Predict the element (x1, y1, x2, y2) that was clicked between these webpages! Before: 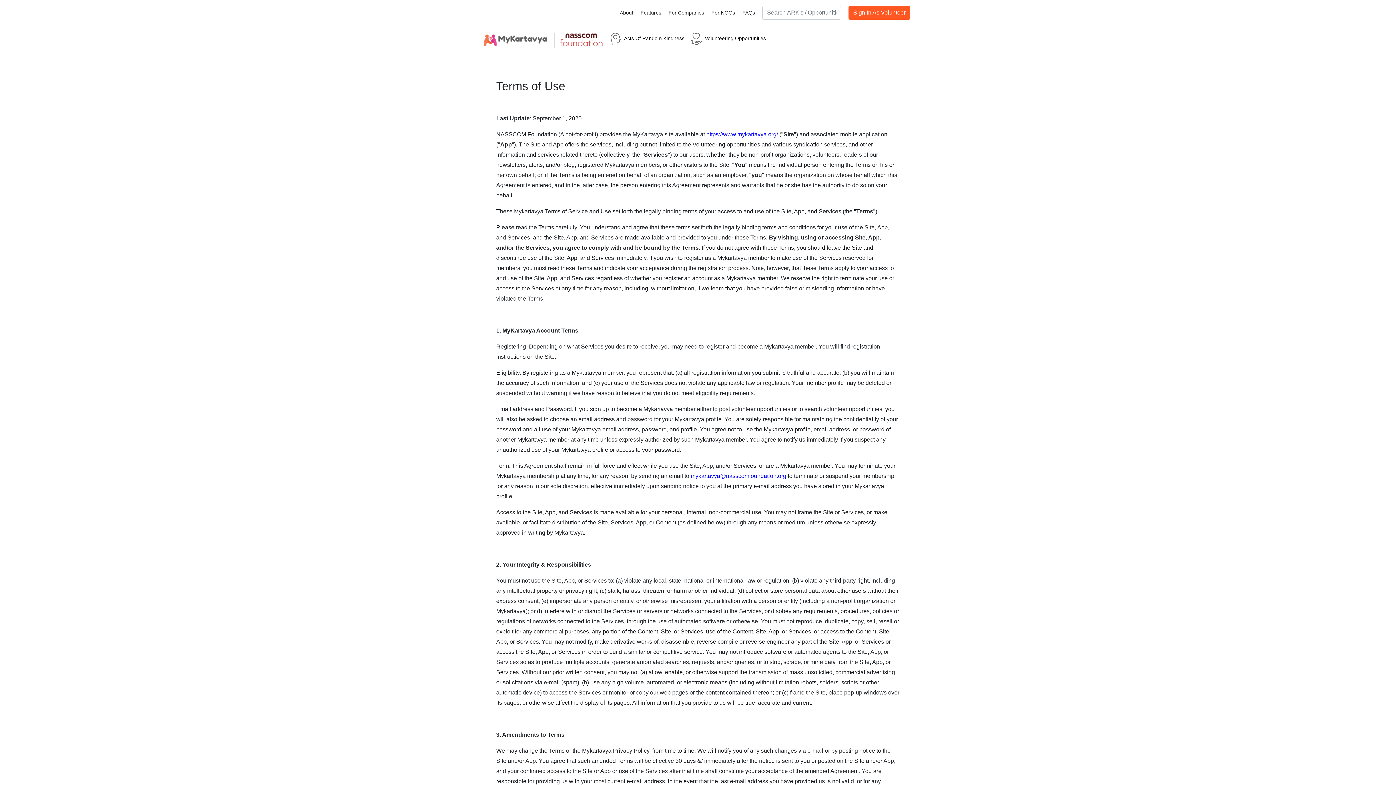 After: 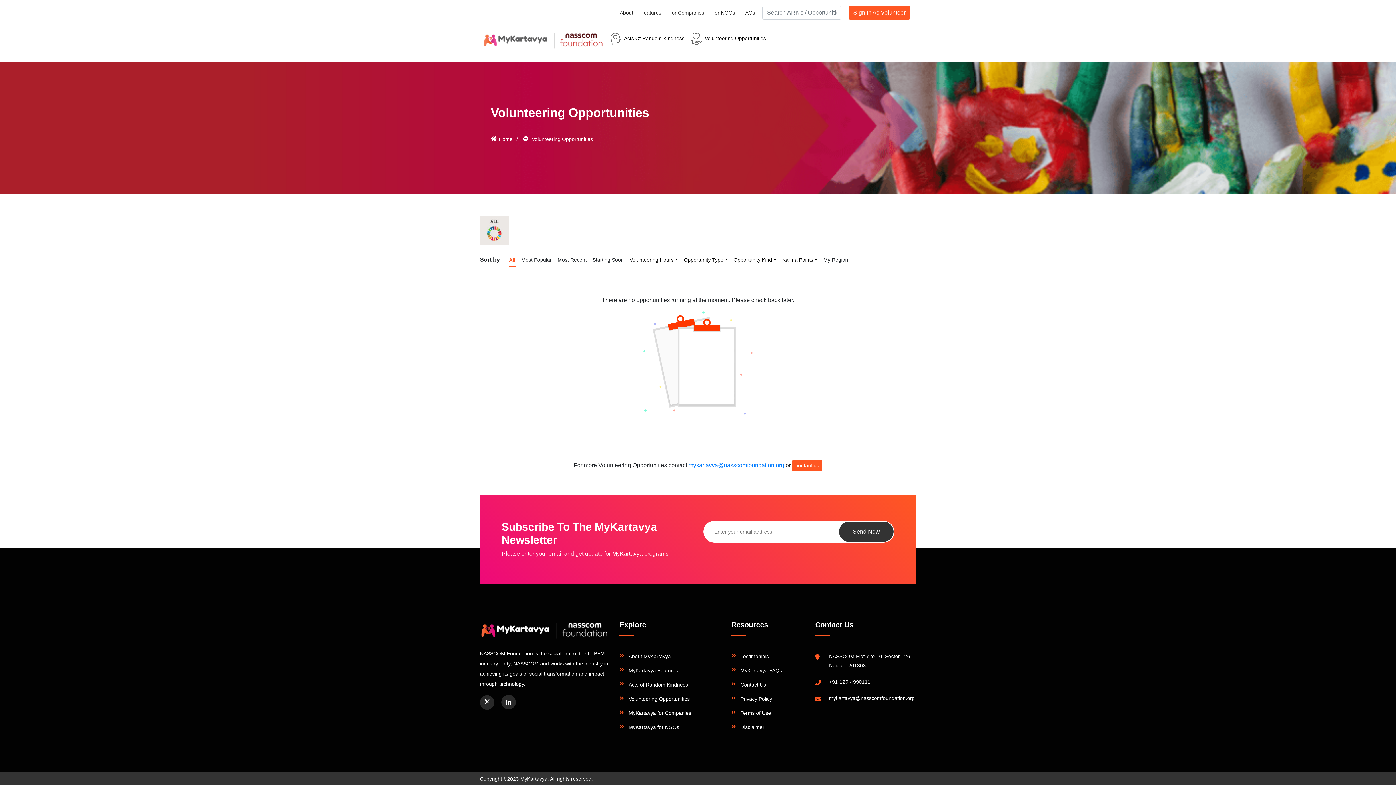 Action: label:  Volunteering Opportunities bbox: (688, 26, 766, 51)